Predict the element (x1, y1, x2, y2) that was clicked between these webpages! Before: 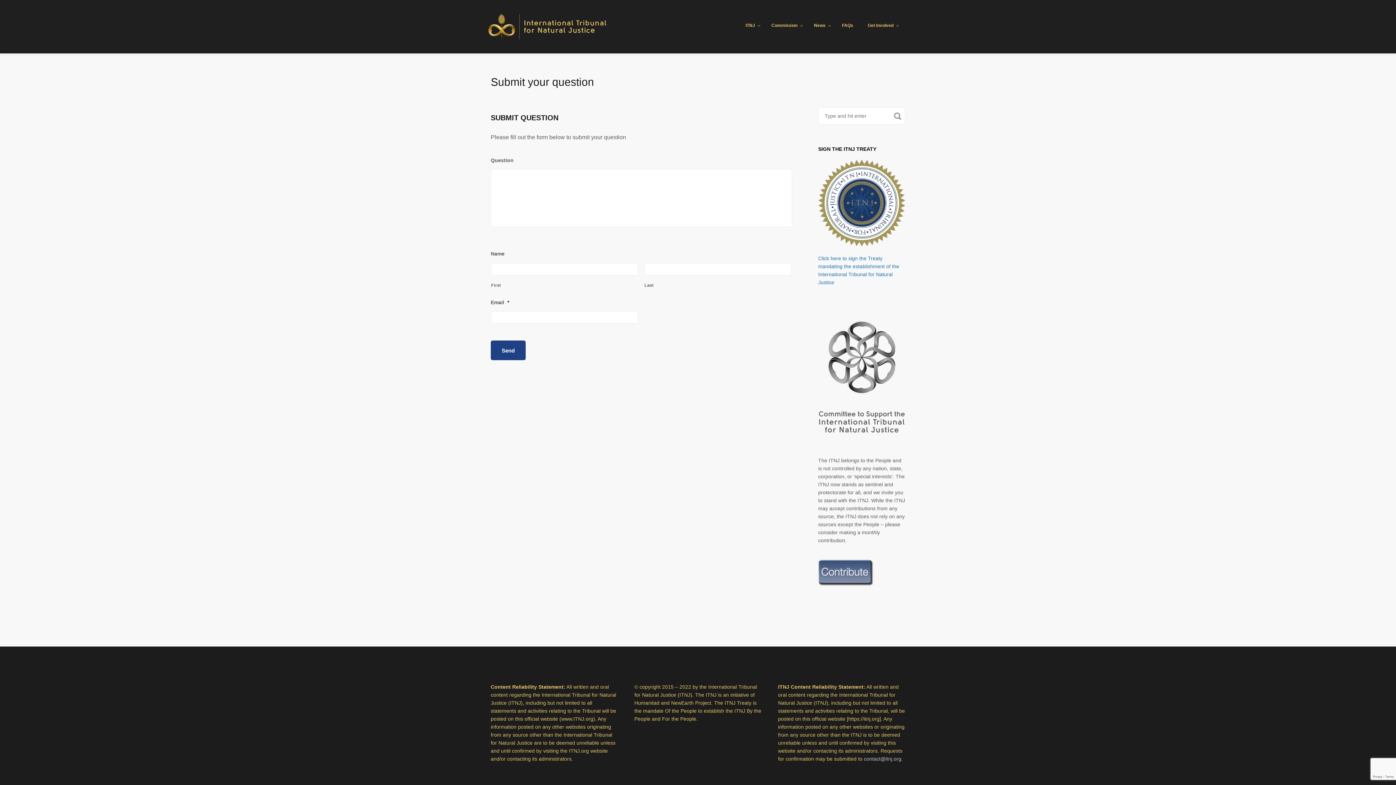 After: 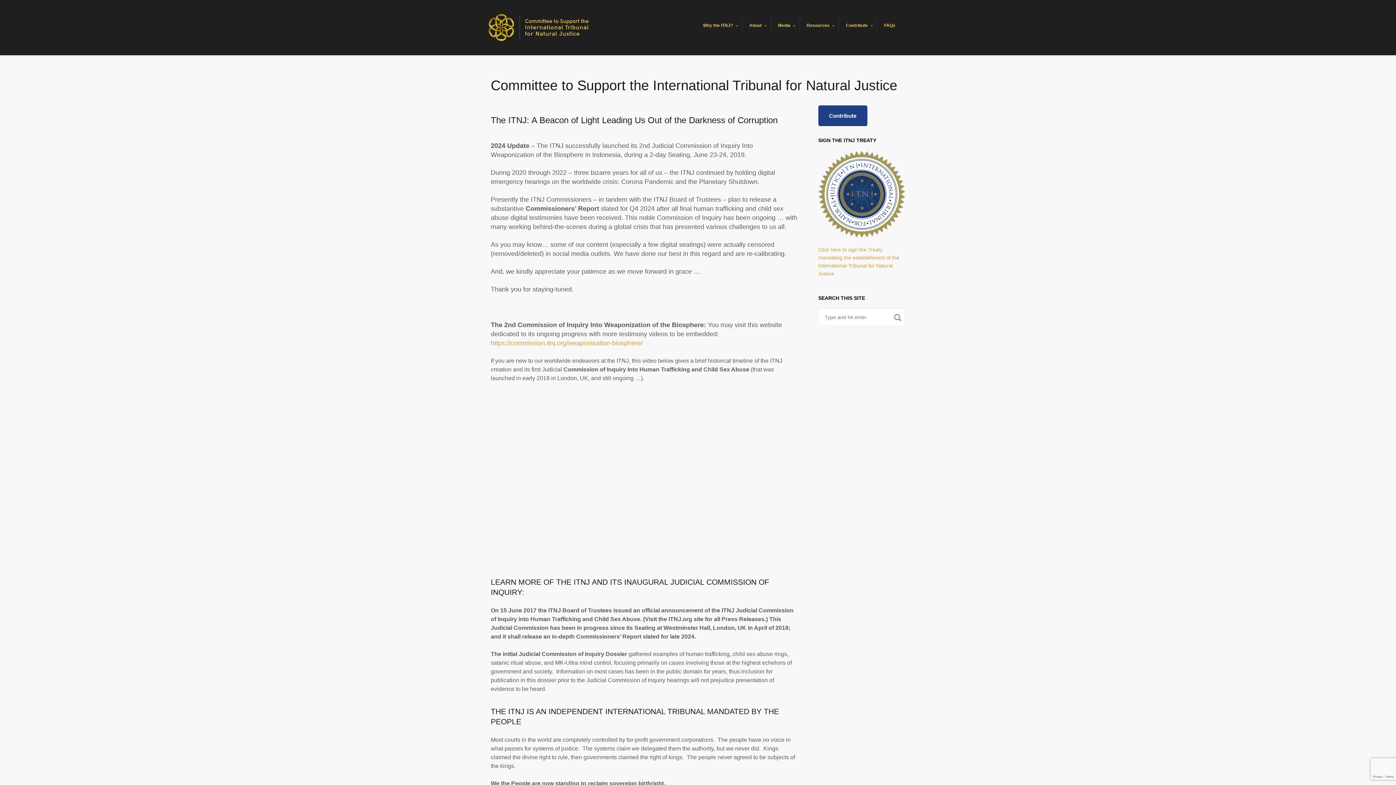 Action: bbox: (818, 239, 905, 245)